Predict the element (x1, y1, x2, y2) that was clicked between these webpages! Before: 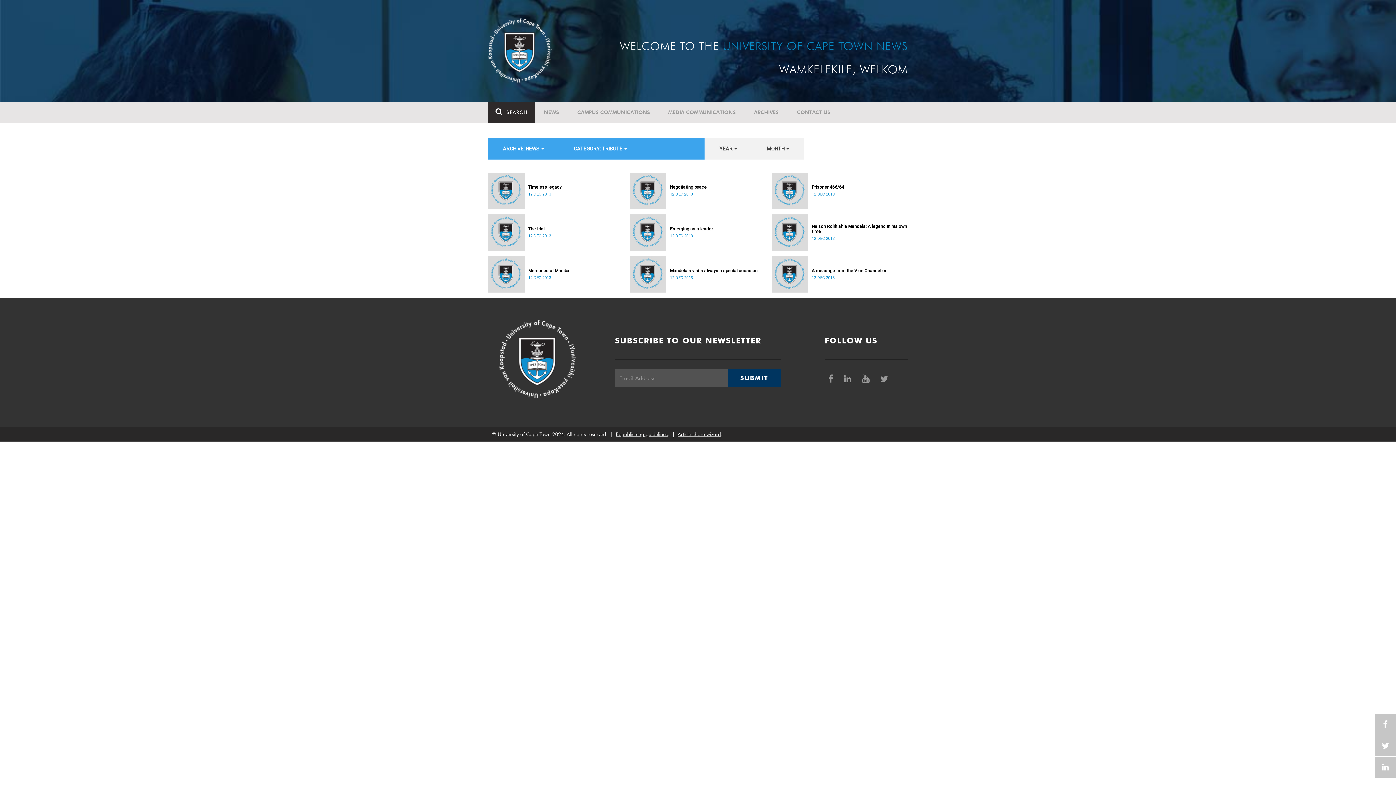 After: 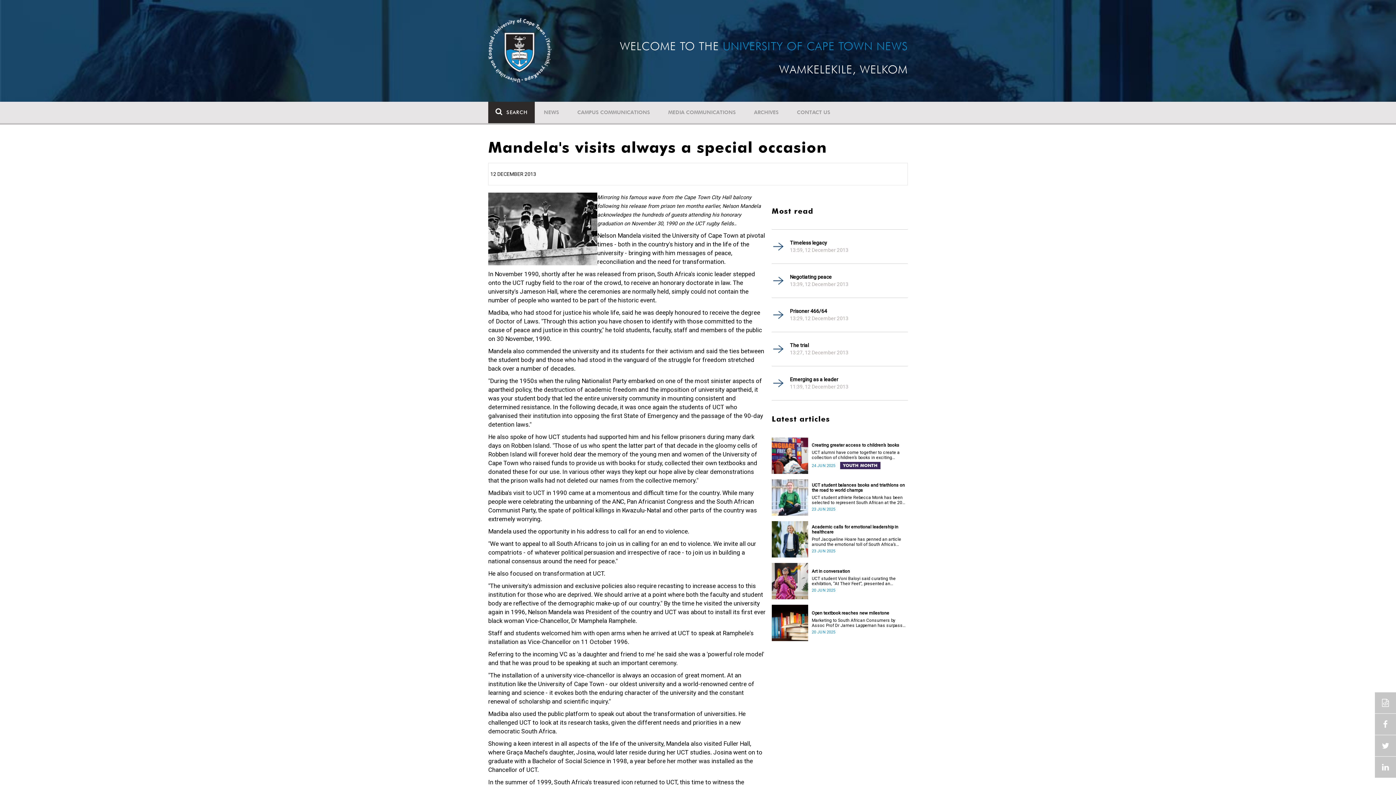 Action: bbox: (670, 268, 766, 273) label: Mandela's visits always a special occasion